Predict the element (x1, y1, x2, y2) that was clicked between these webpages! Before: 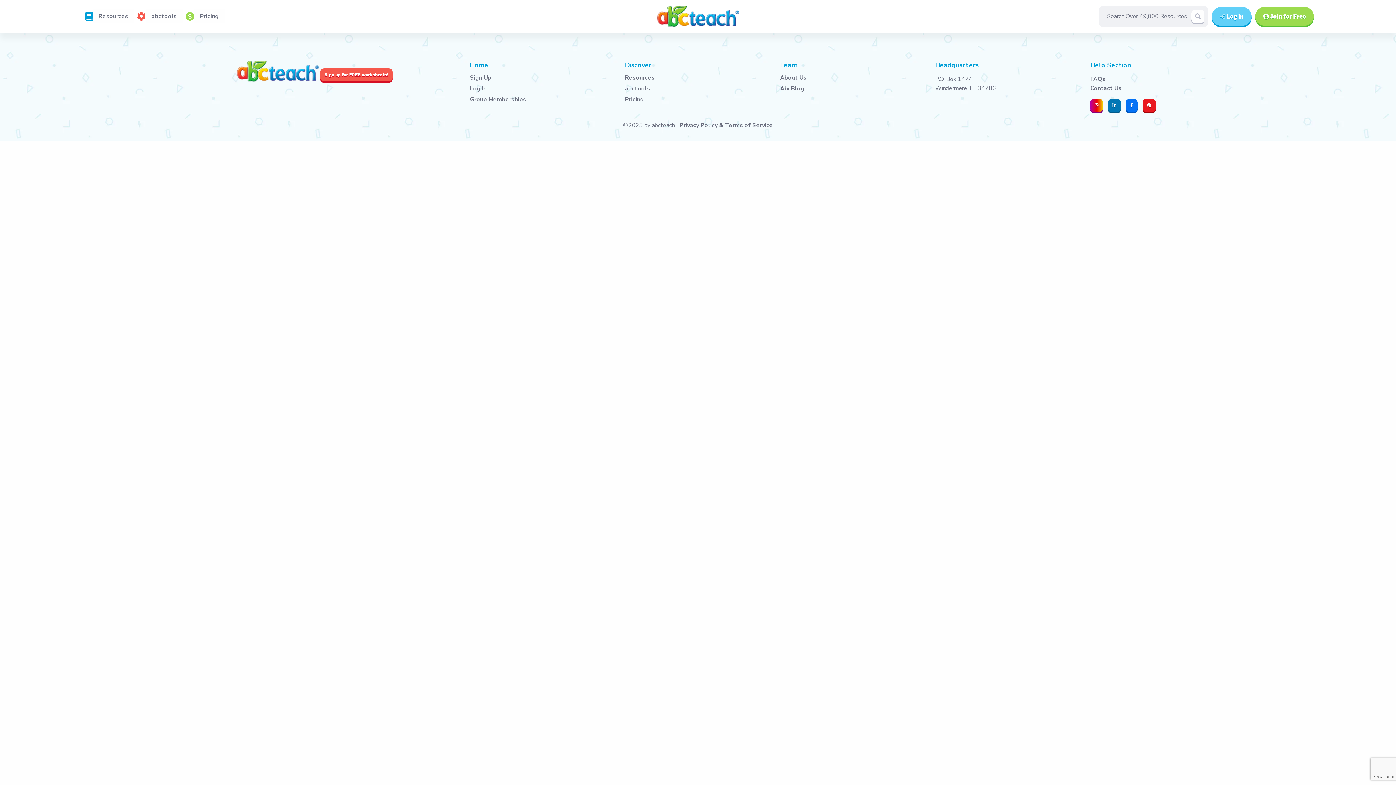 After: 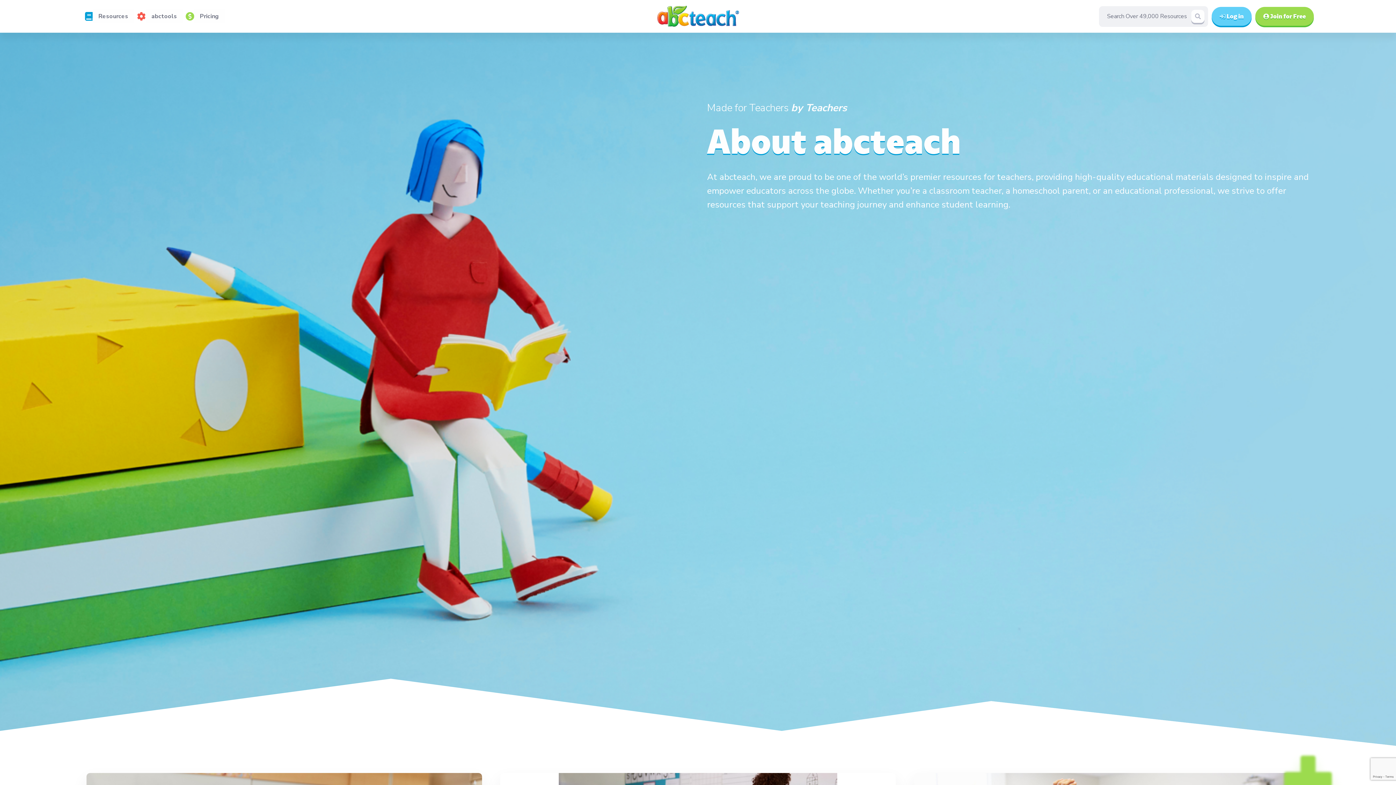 Action: label: About Us bbox: (780, 74, 926, 80)